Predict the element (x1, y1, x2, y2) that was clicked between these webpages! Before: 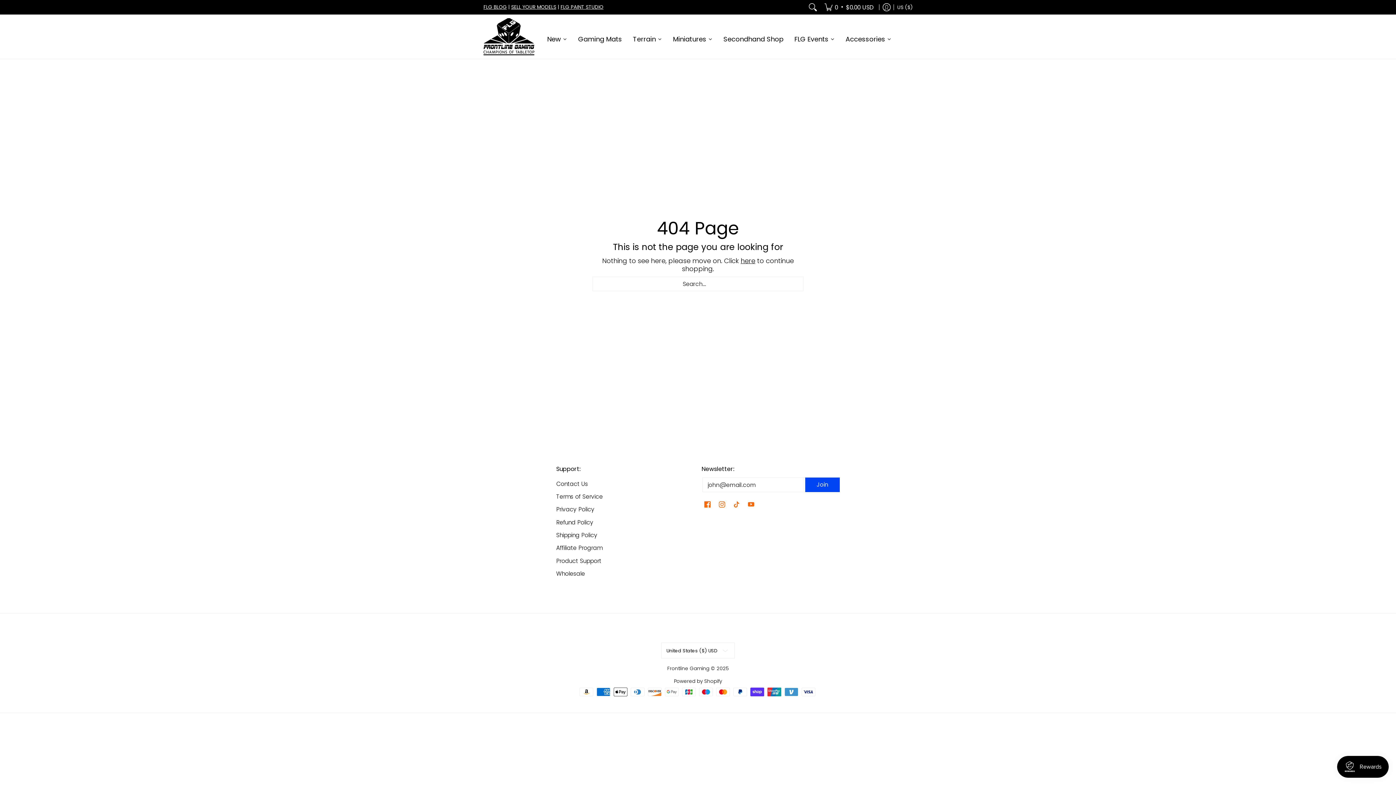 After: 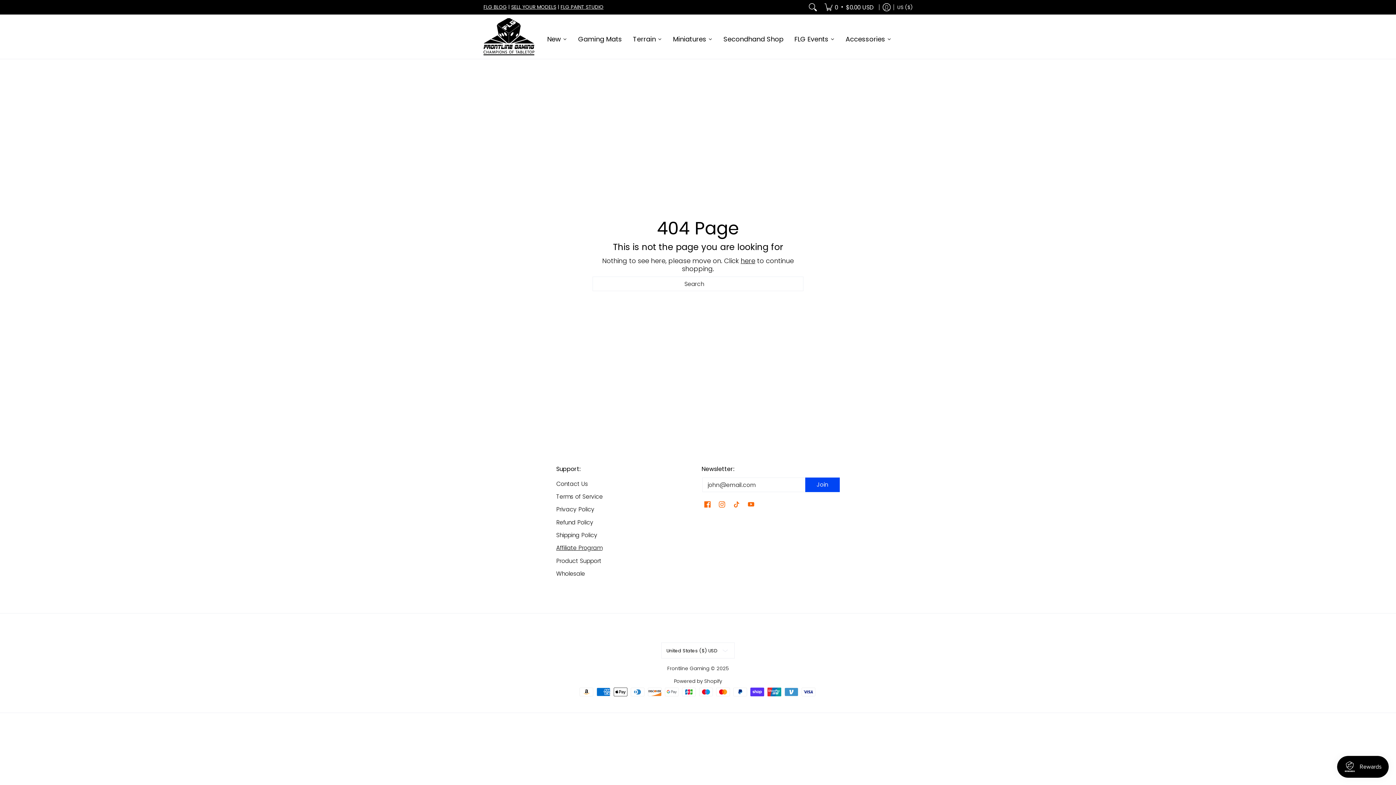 Action: label: Affiliate Program bbox: (556, 542, 694, 554)